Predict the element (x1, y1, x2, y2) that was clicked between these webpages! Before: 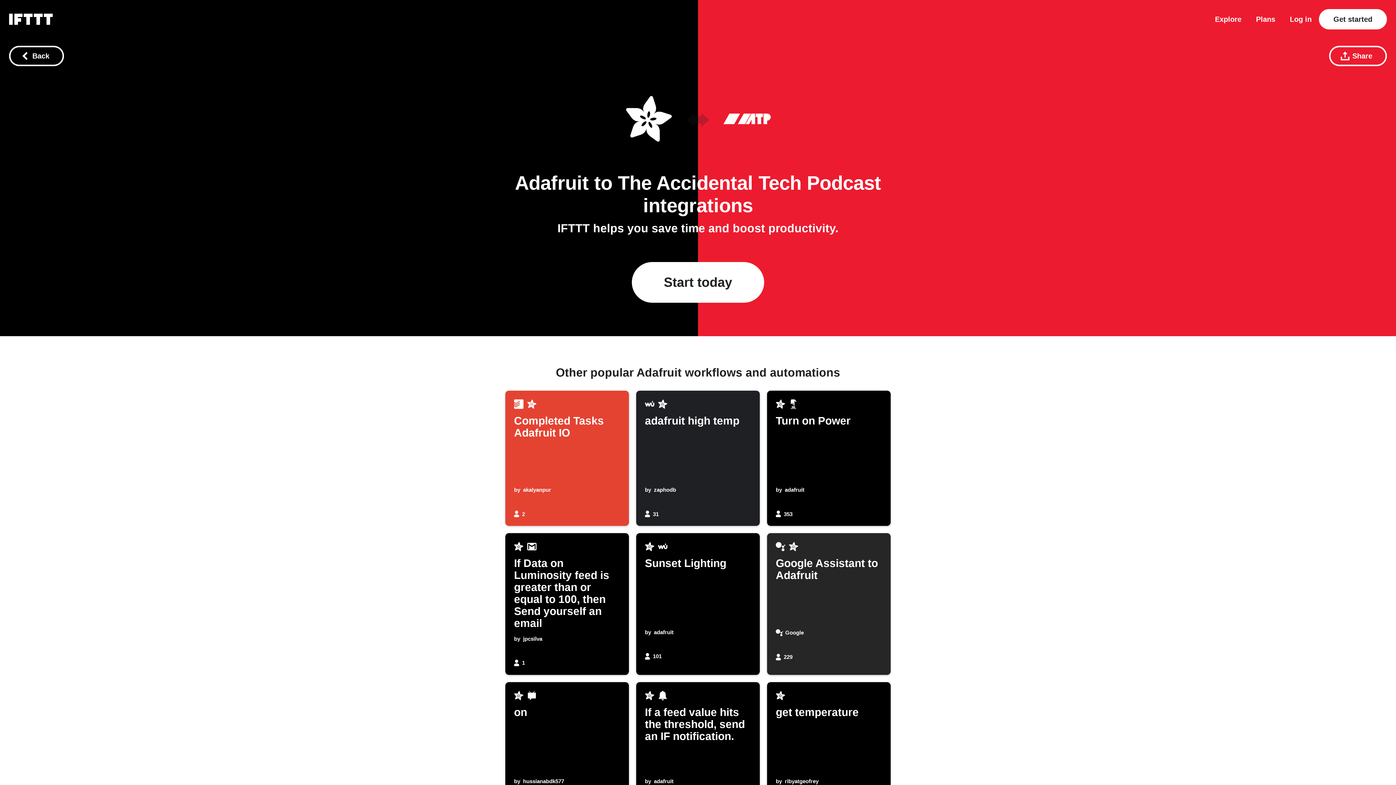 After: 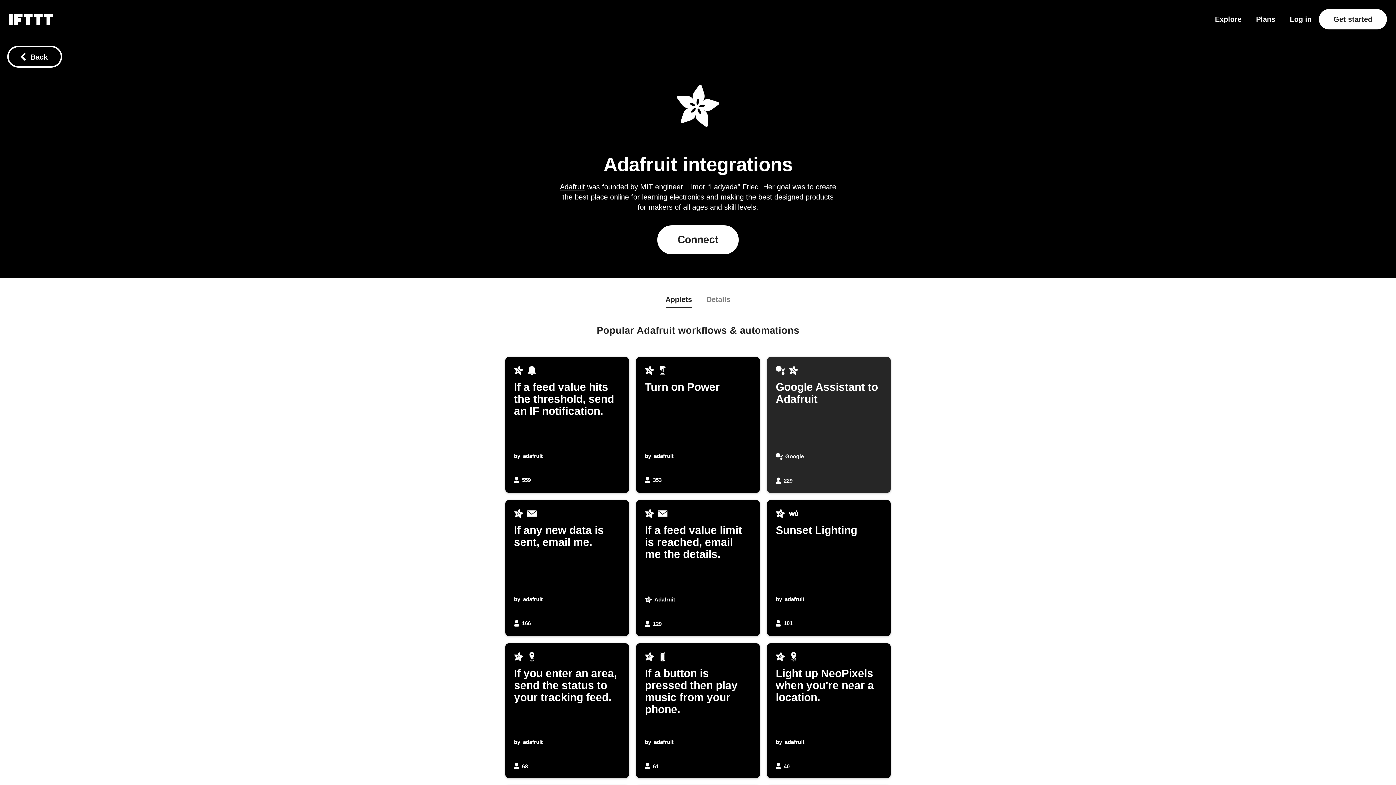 Action: bbox: (625, 95, 672, 144)